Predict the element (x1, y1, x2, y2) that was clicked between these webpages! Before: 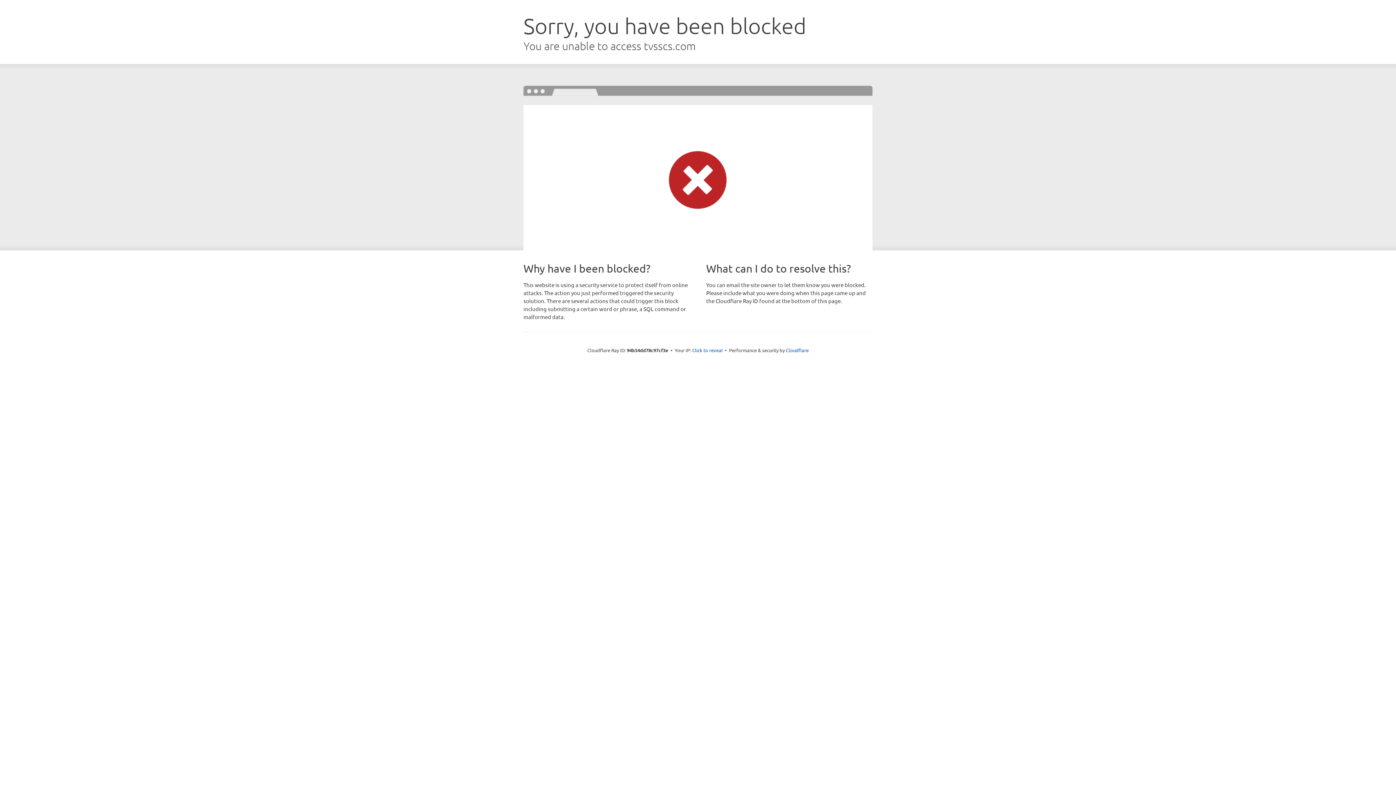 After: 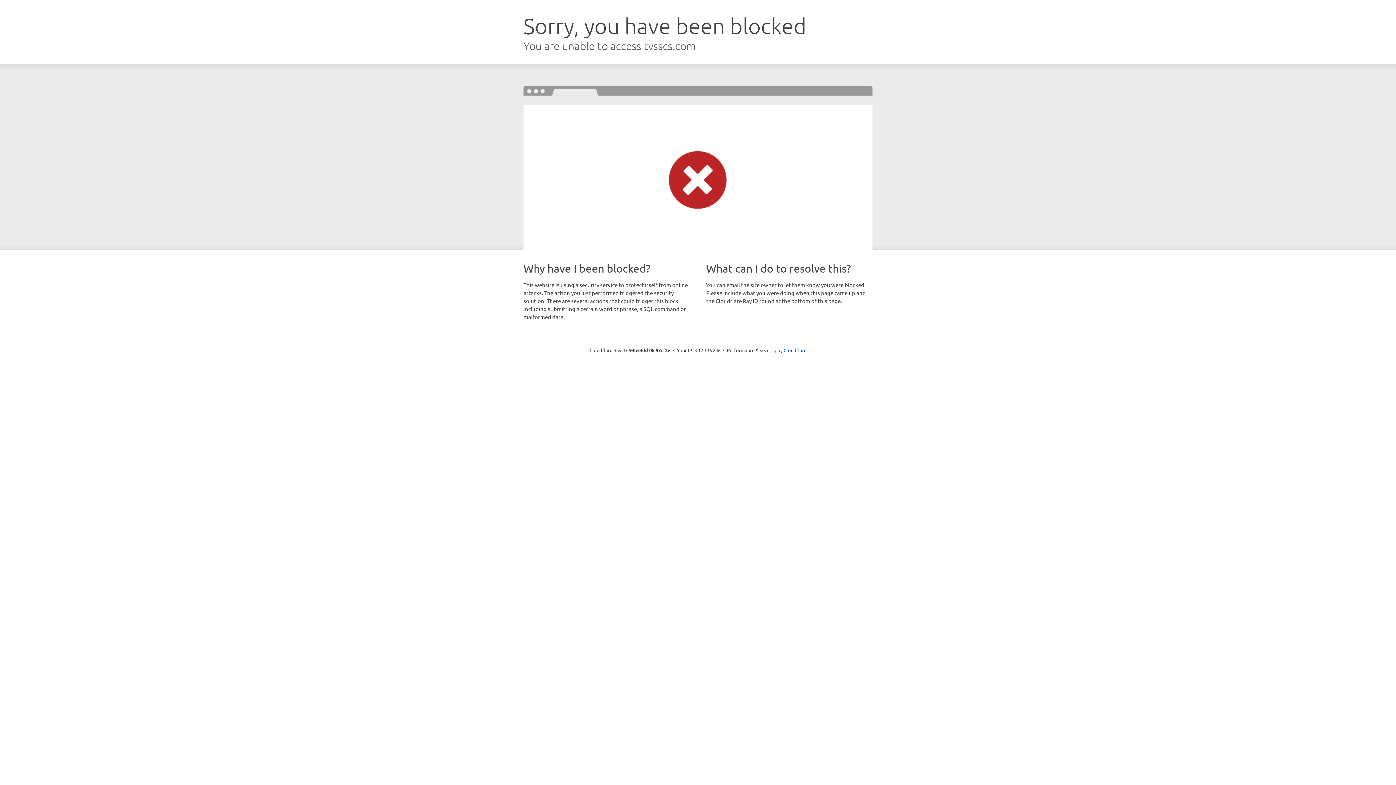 Action: label: Click to reveal bbox: (692, 346, 722, 353)